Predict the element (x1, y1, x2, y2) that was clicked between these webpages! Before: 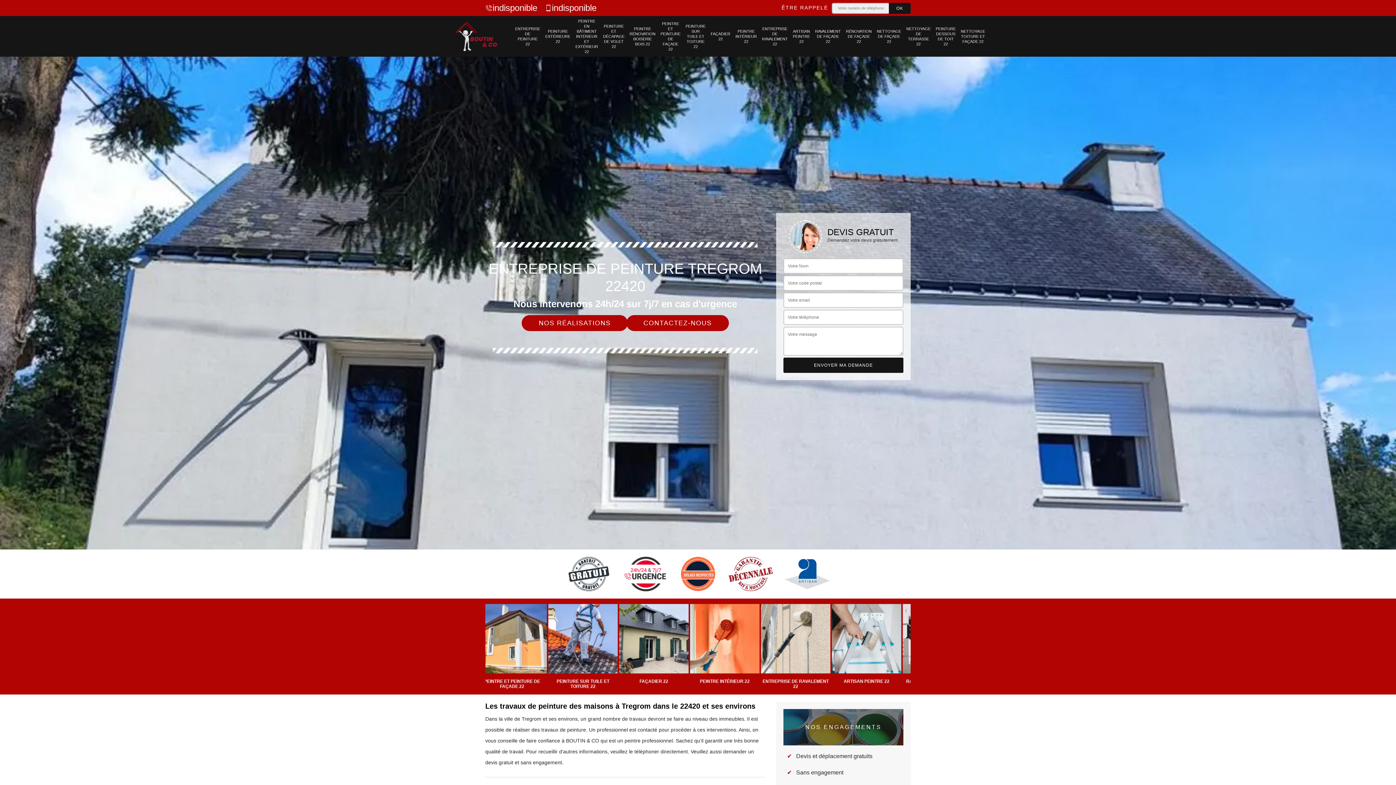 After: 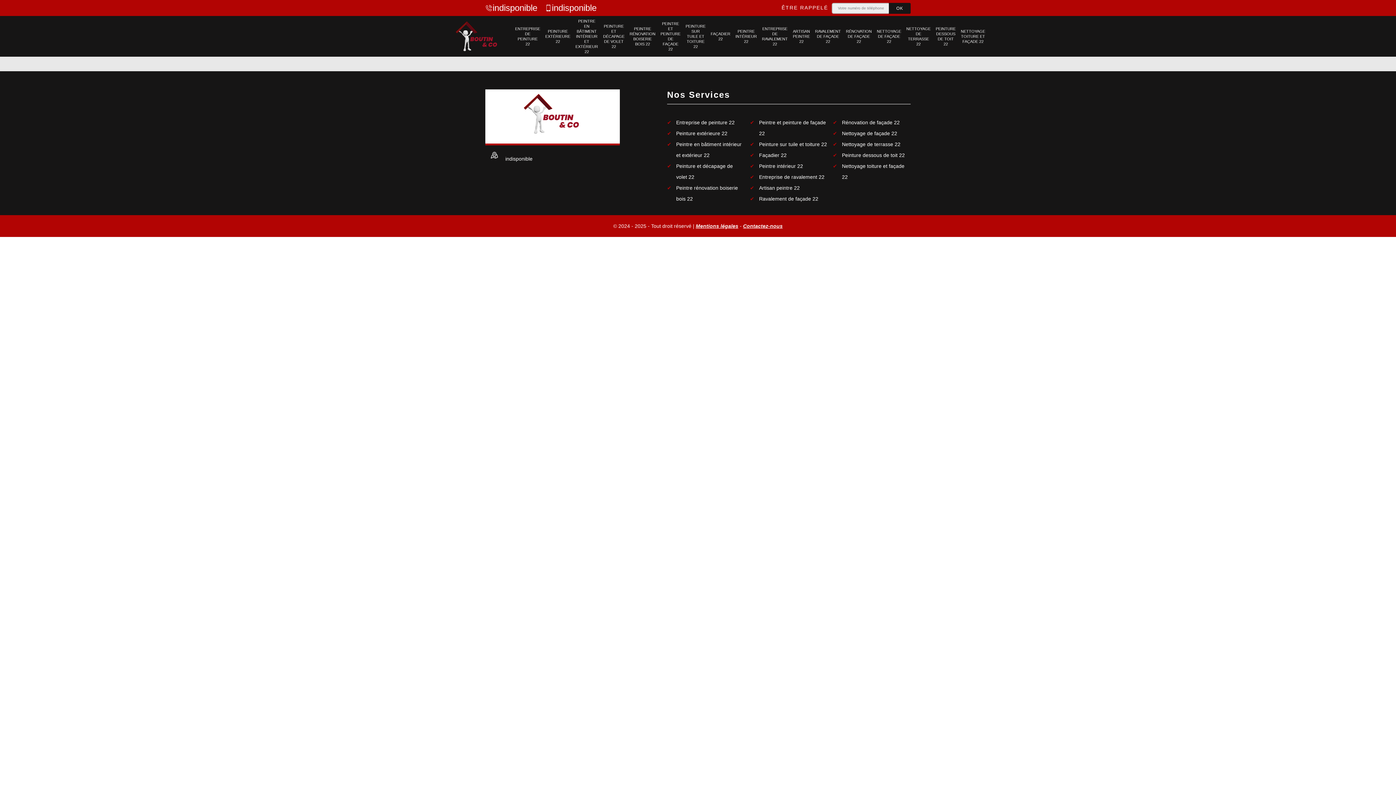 Action: bbox: (522, 315, 627, 330) label: NOS RÉALISATIONS